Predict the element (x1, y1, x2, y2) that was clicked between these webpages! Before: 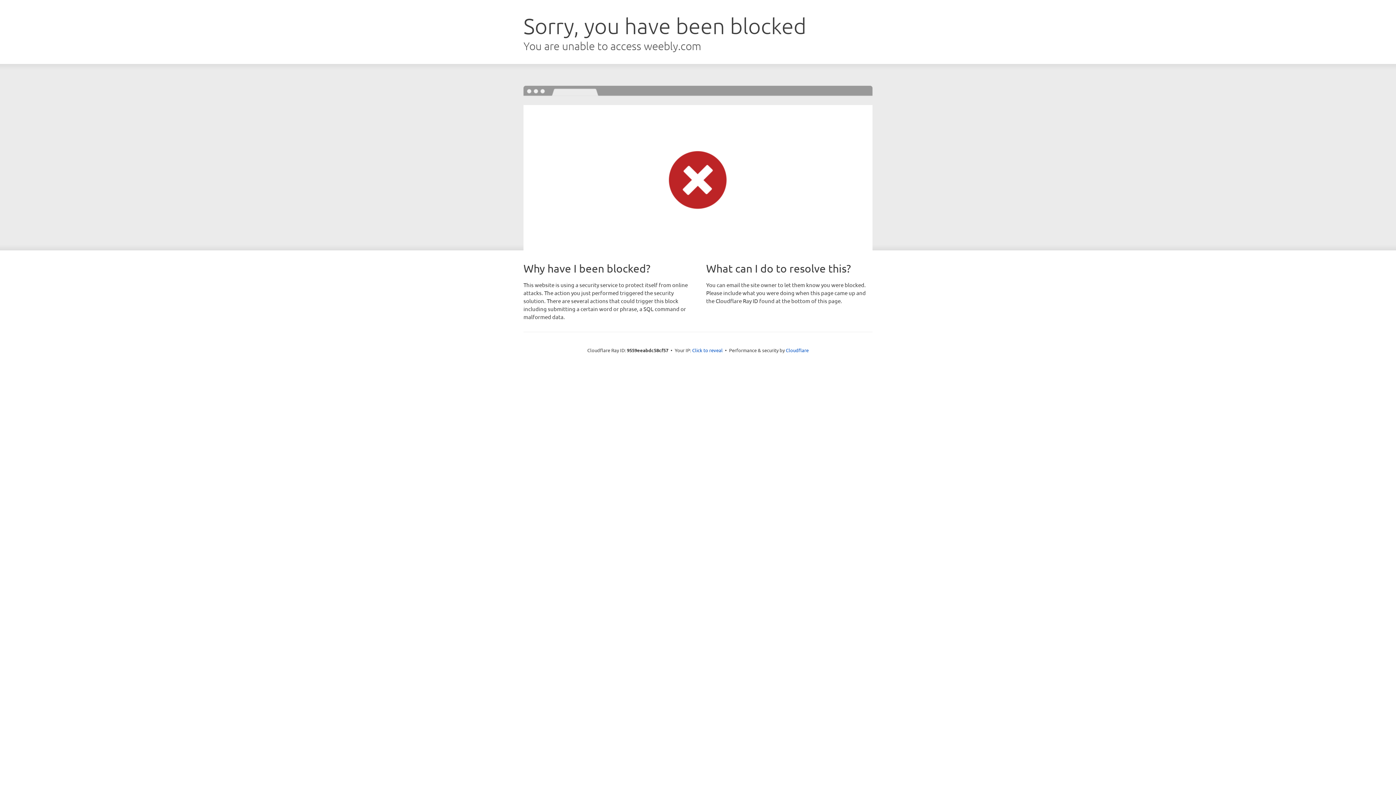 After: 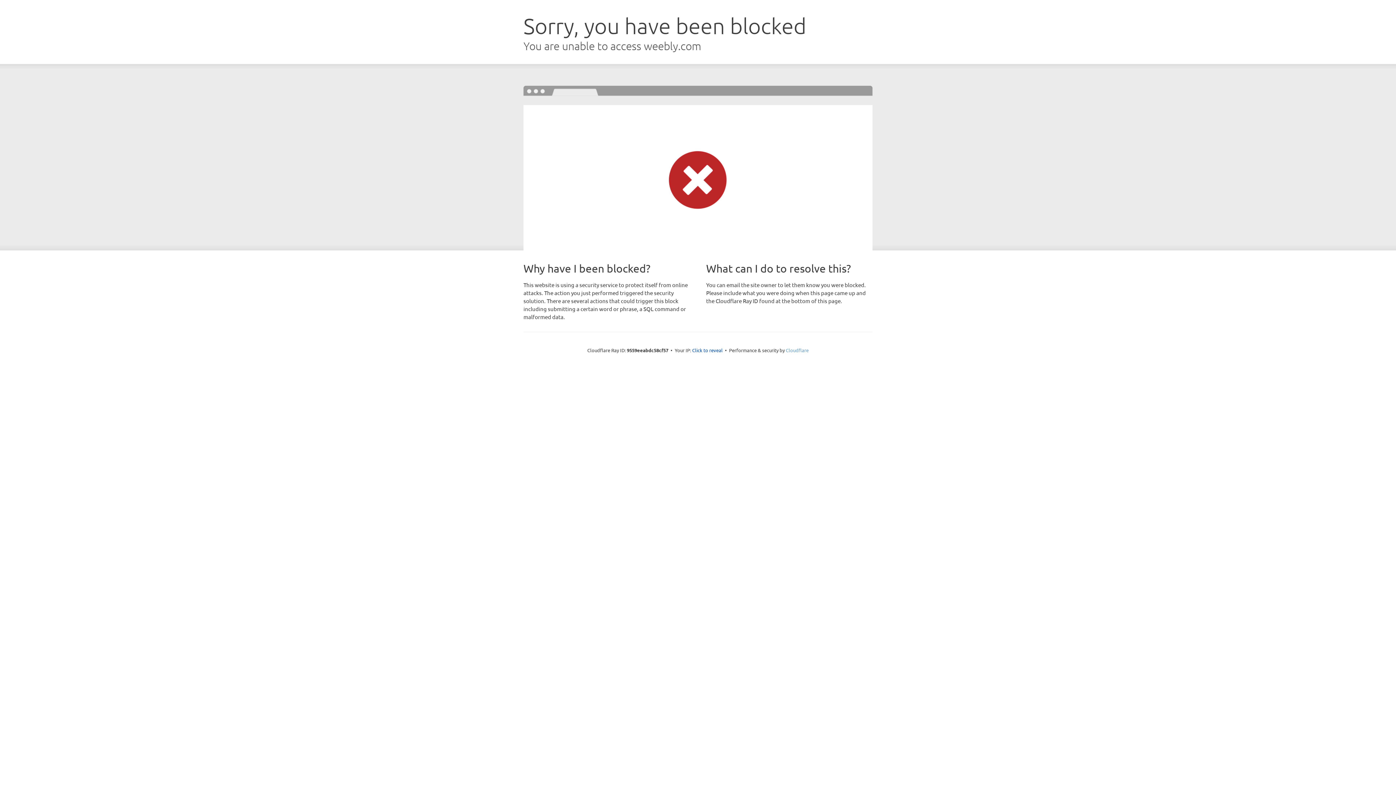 Action: bbox: (786, 347, 808, 353) label: Cloudflare